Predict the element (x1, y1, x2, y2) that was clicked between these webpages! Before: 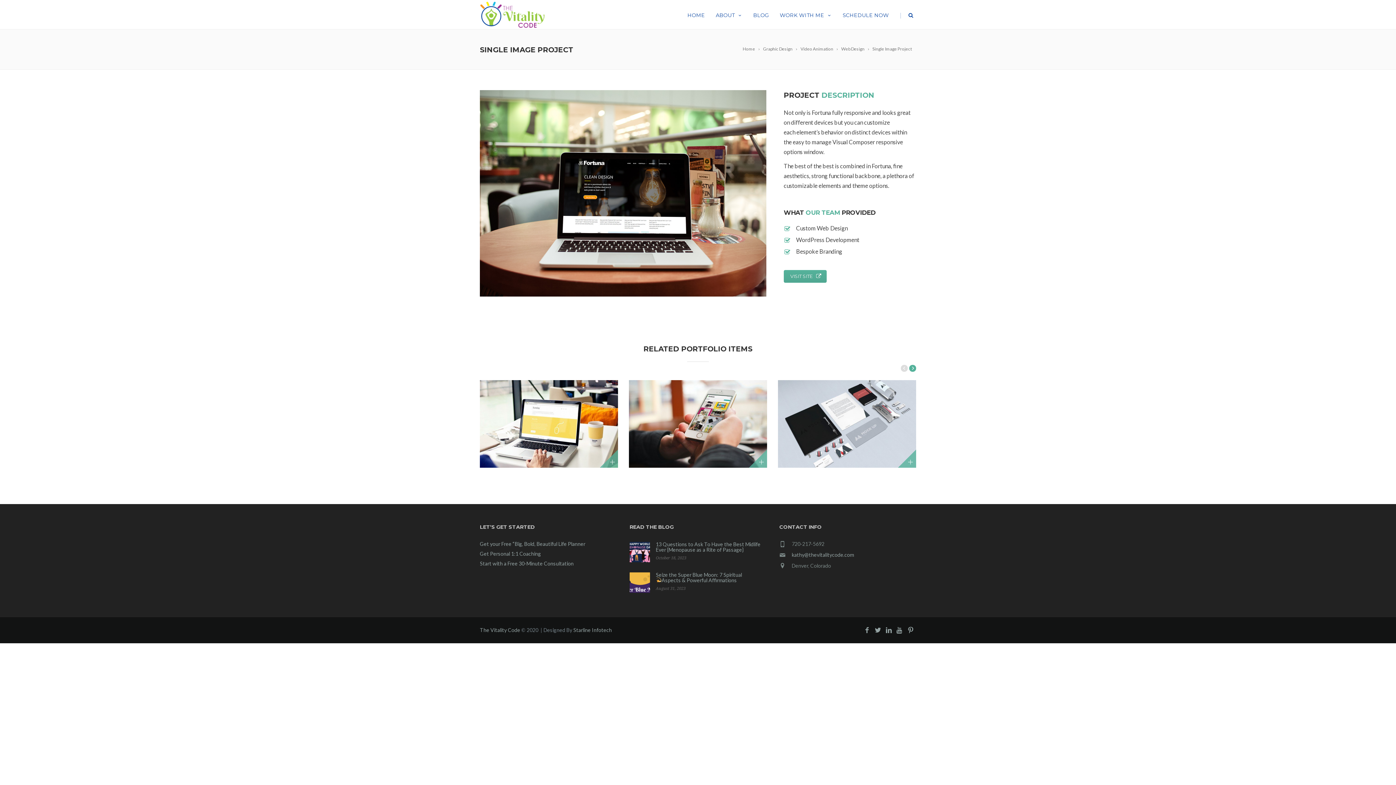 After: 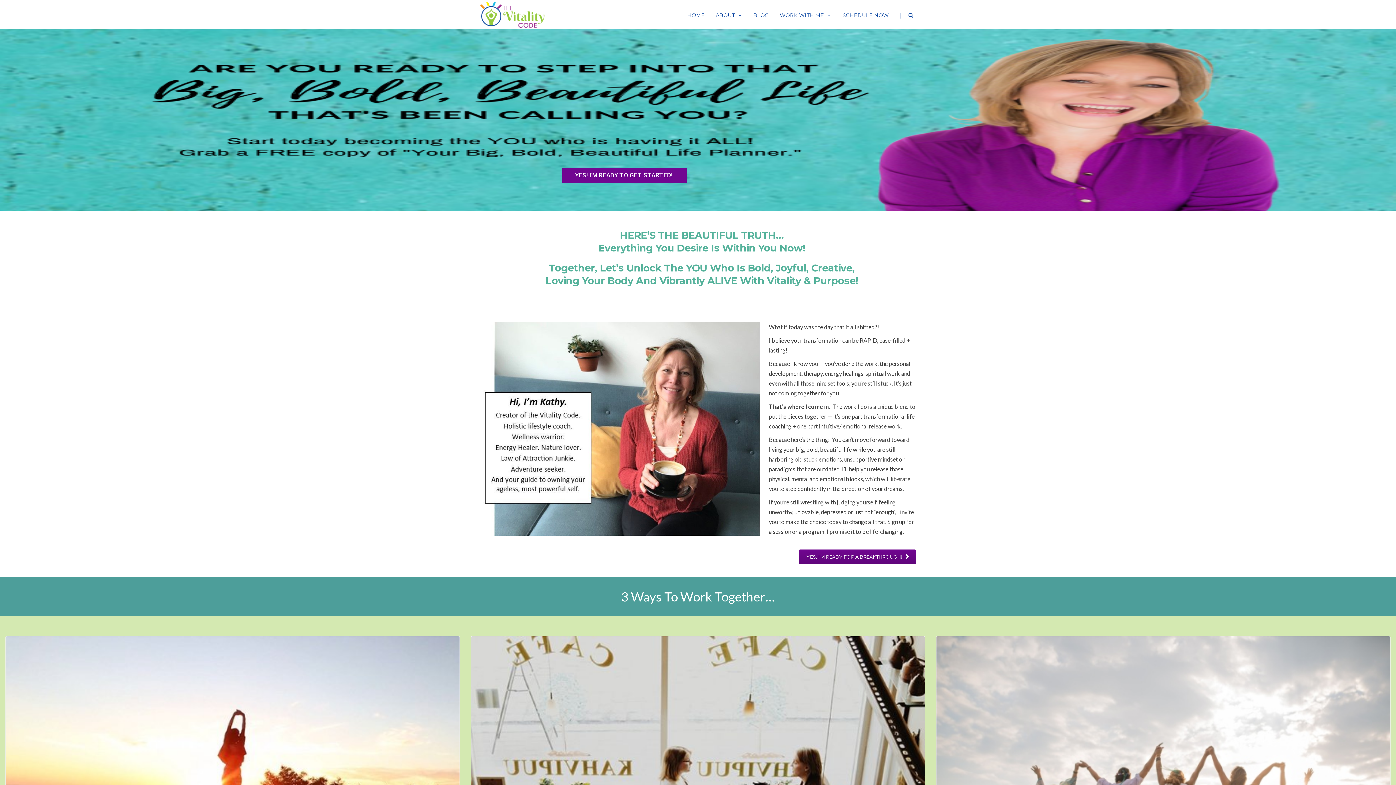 Action: bbox: (742, 45, 761, 52) label: Home